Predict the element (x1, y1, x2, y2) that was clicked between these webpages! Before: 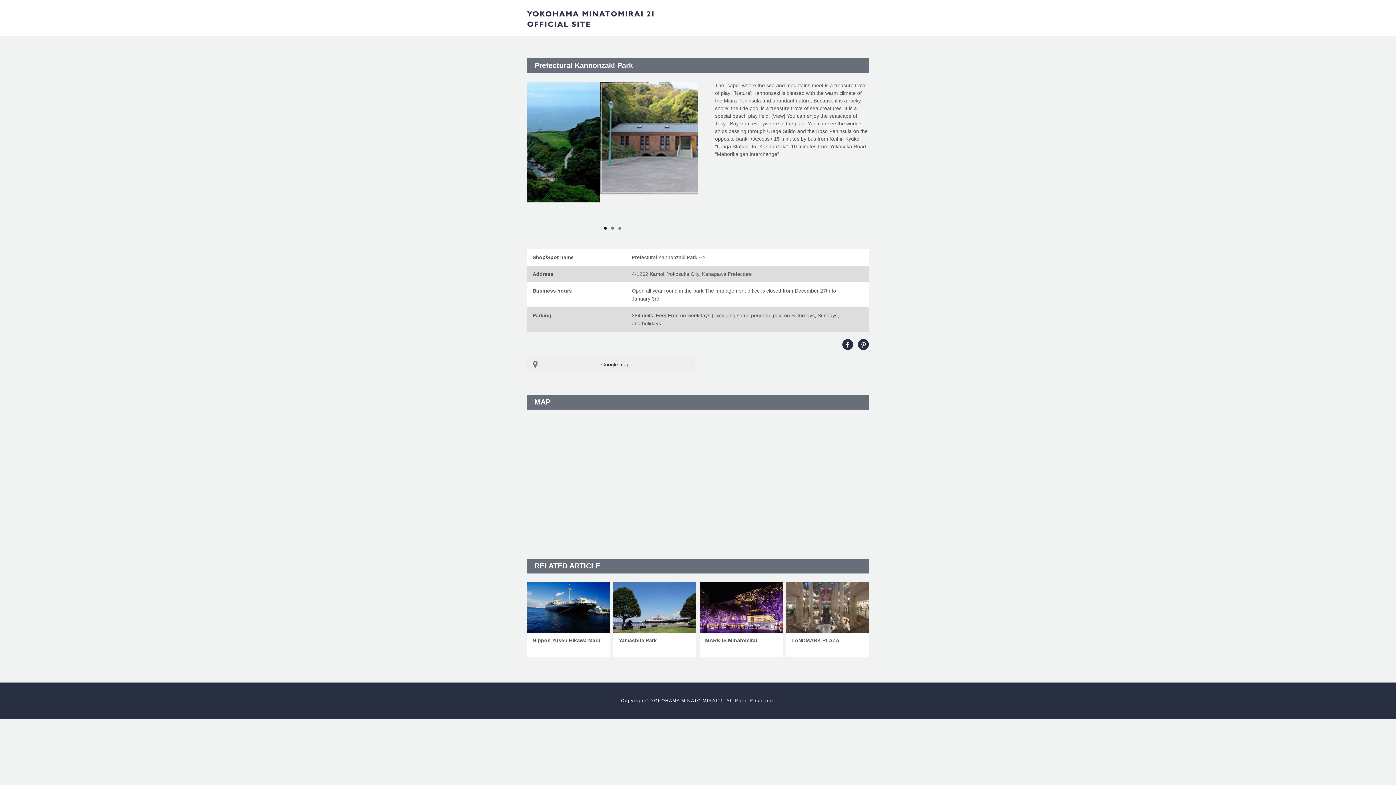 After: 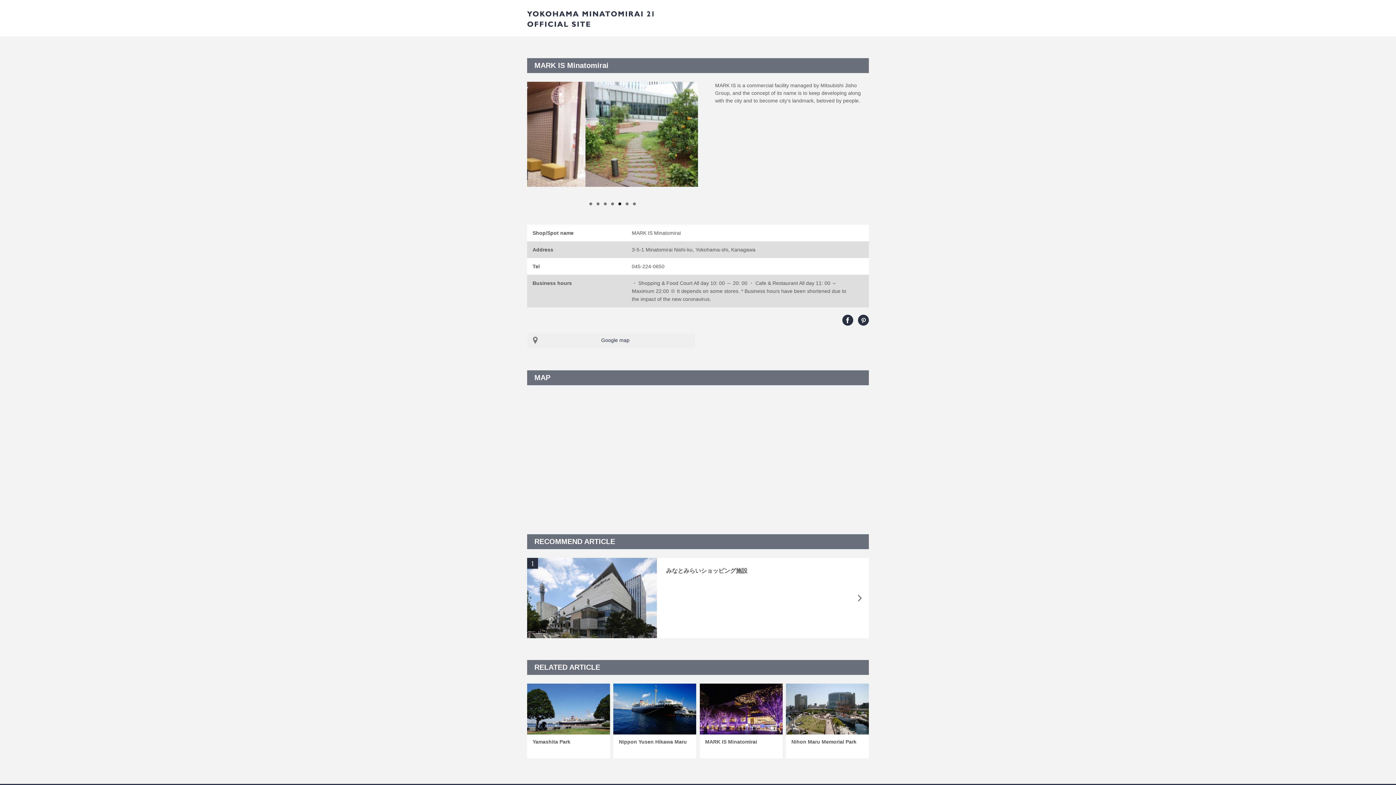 Action: bbox: (699, 582, 782, 633)